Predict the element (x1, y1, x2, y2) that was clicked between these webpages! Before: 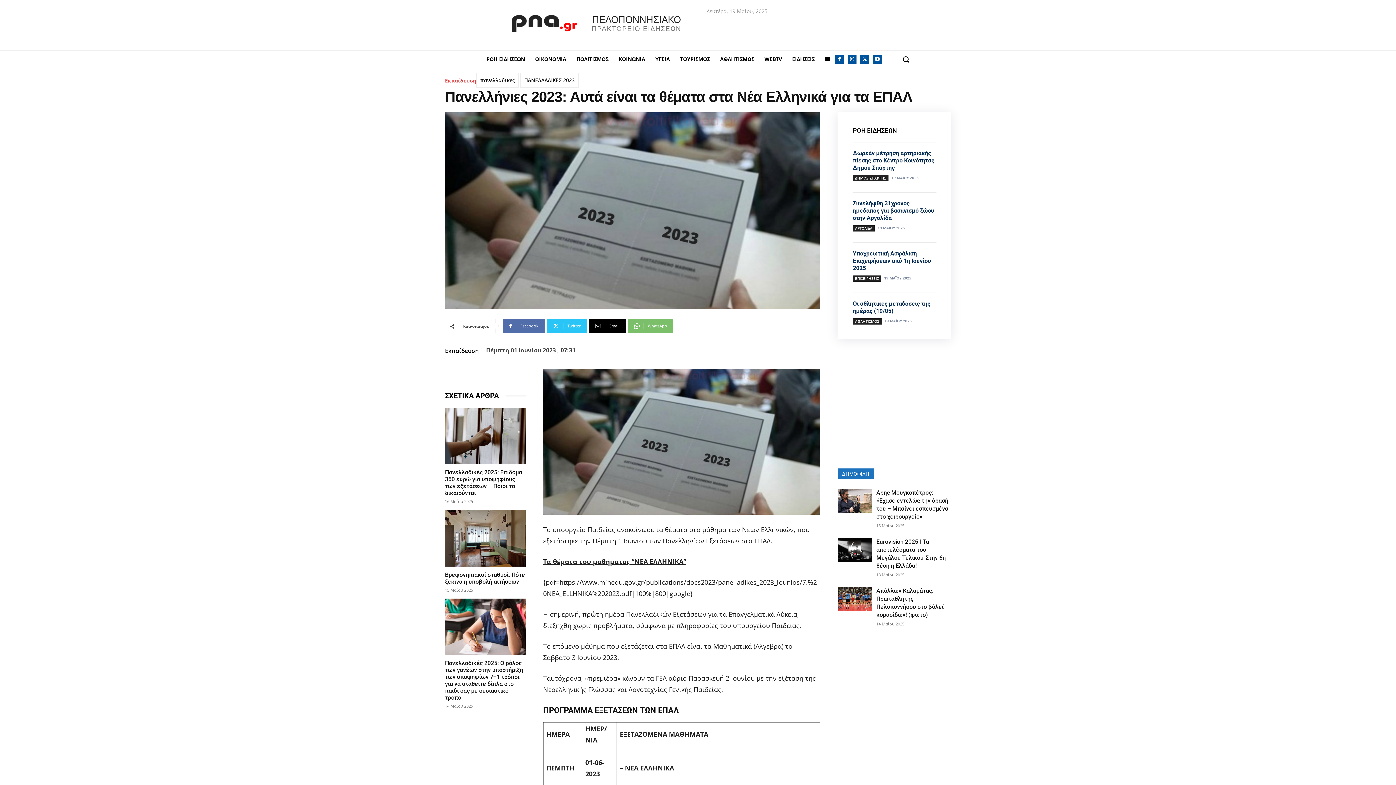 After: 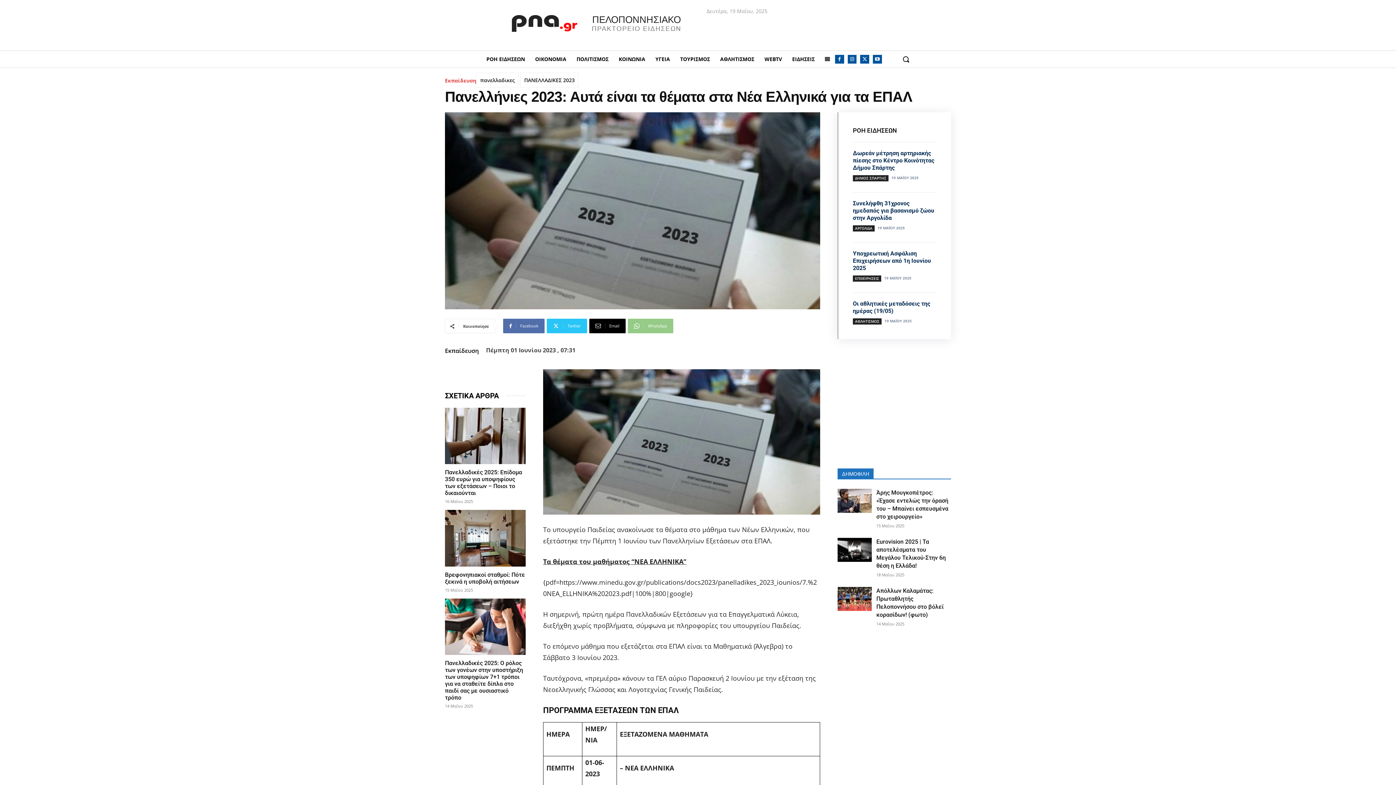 Action: label: WhatsApp bbox: (628, 318, 673, 333)